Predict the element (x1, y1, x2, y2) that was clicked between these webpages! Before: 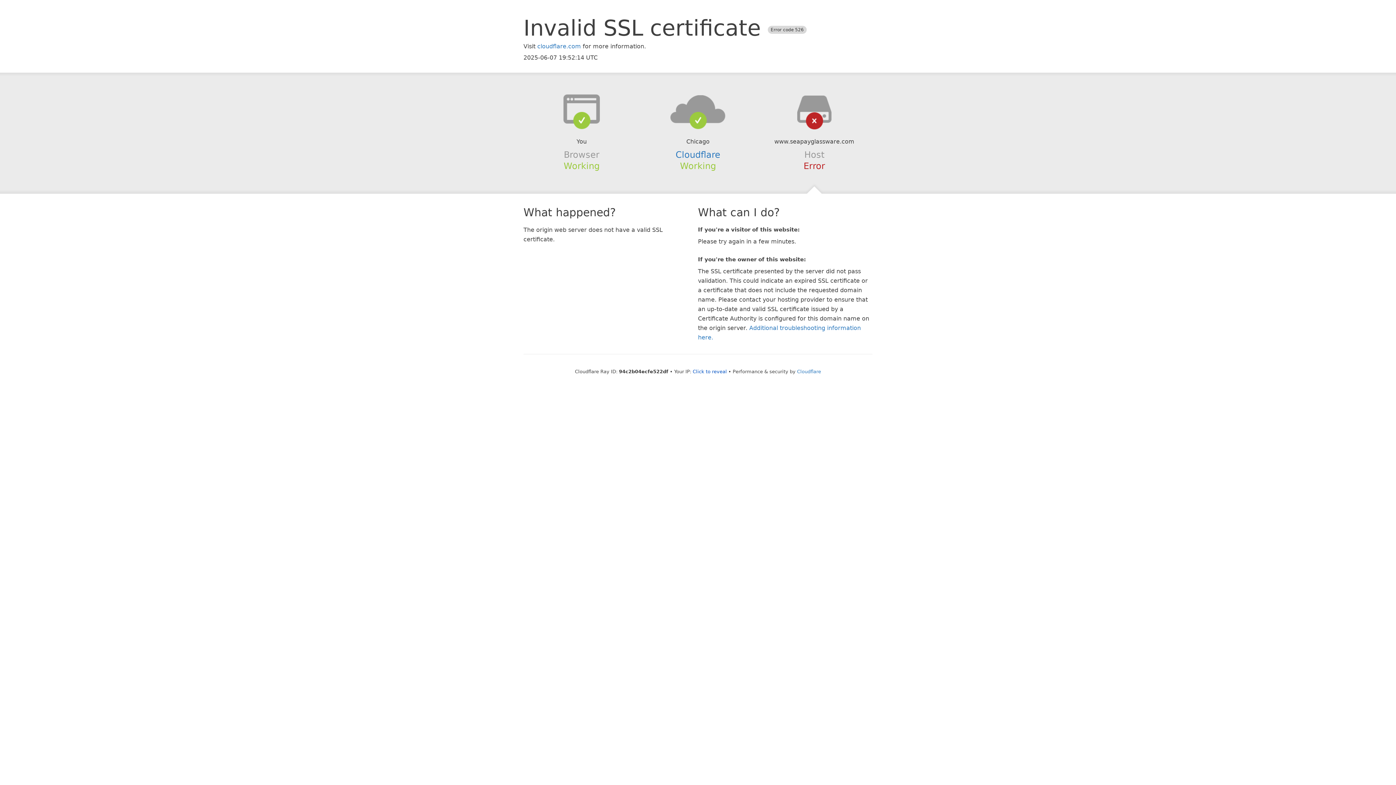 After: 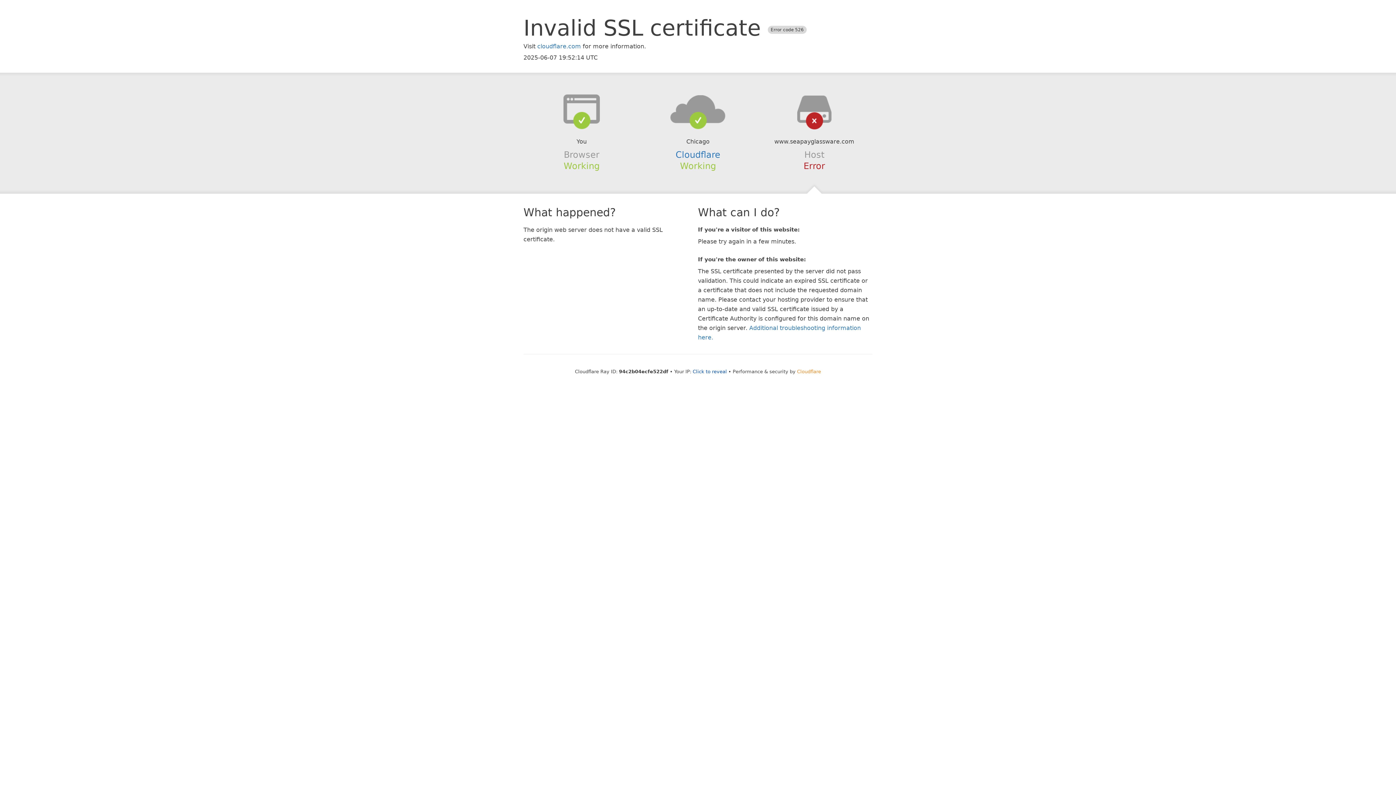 Action: bbox: (797, 368, 821, 374) label: Cloudflare